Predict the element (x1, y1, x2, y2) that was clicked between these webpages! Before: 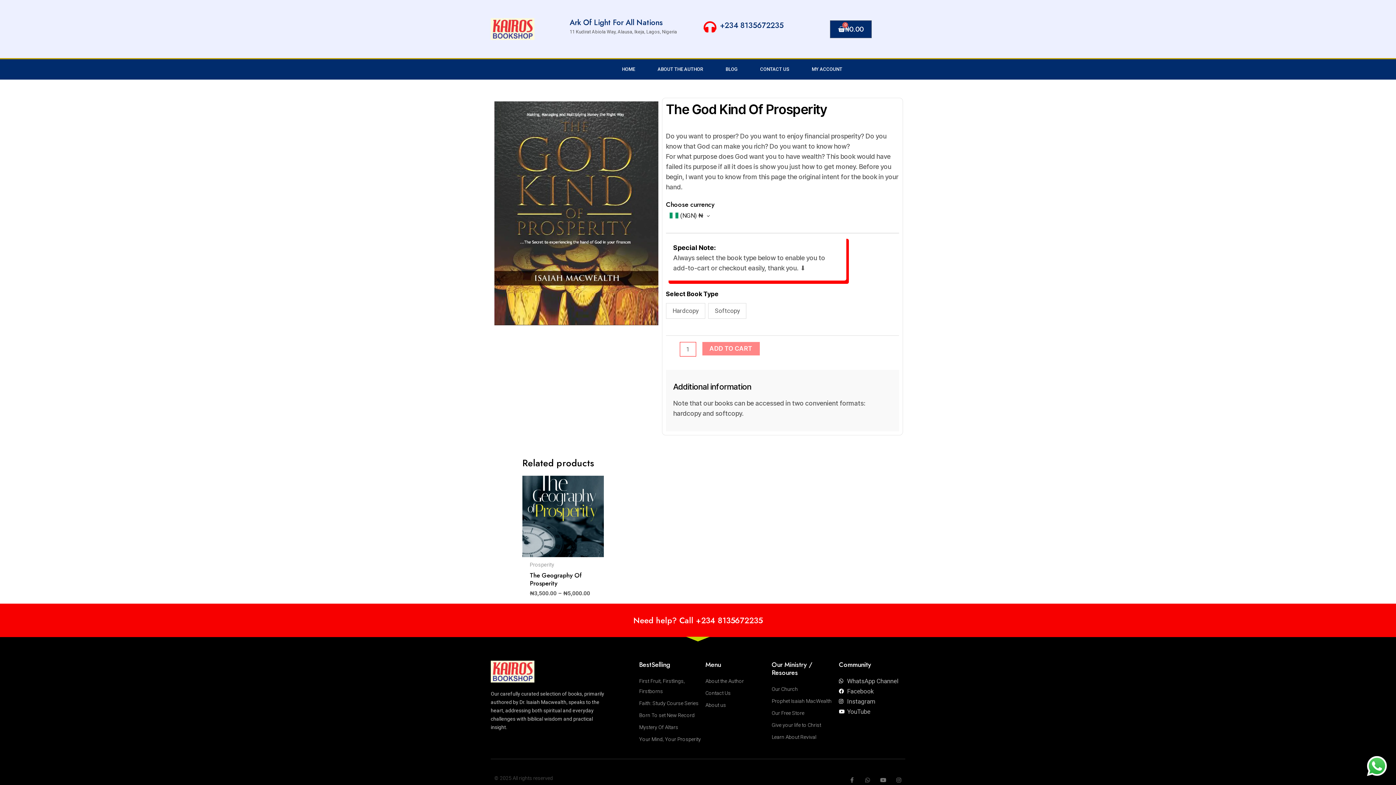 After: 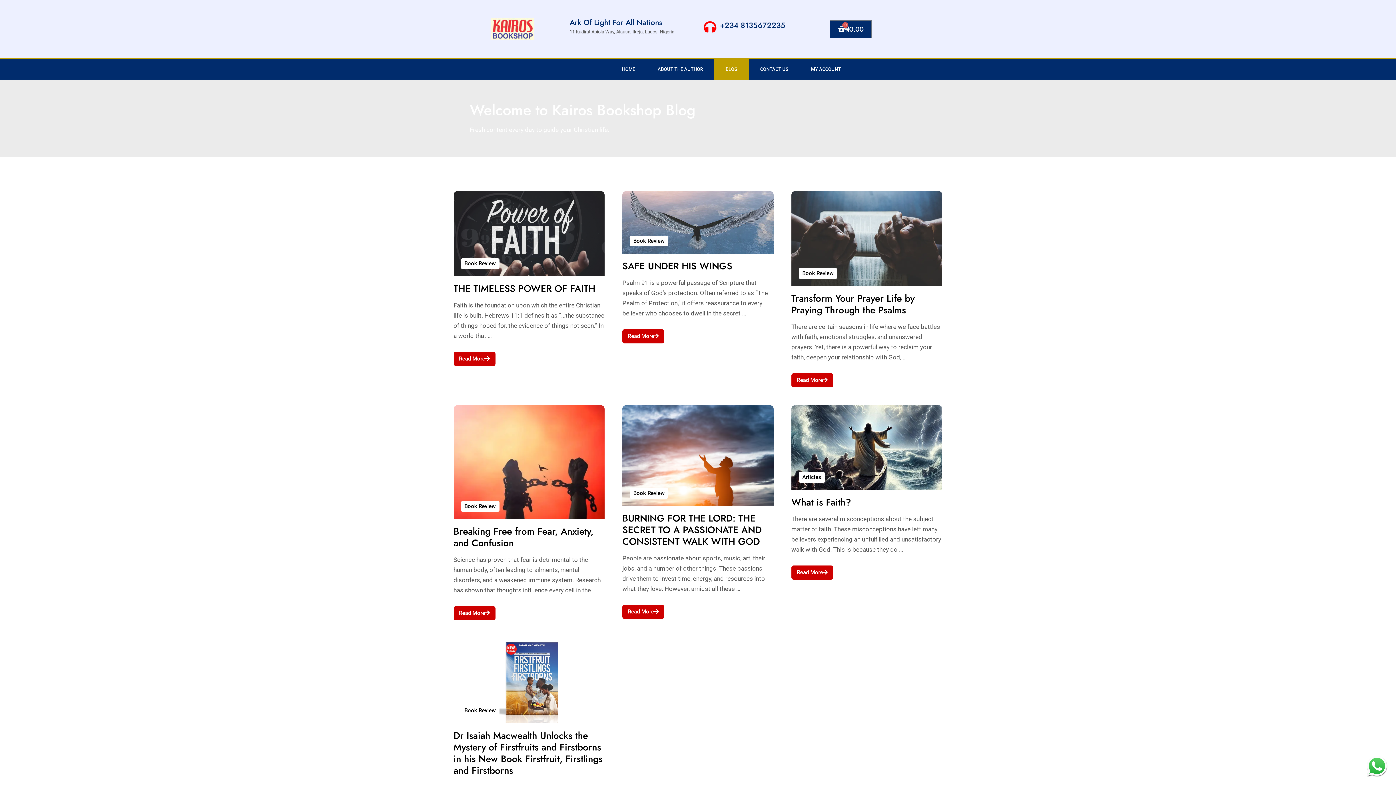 Action: label: BLOG bbox: (714, 59, 749, 79)